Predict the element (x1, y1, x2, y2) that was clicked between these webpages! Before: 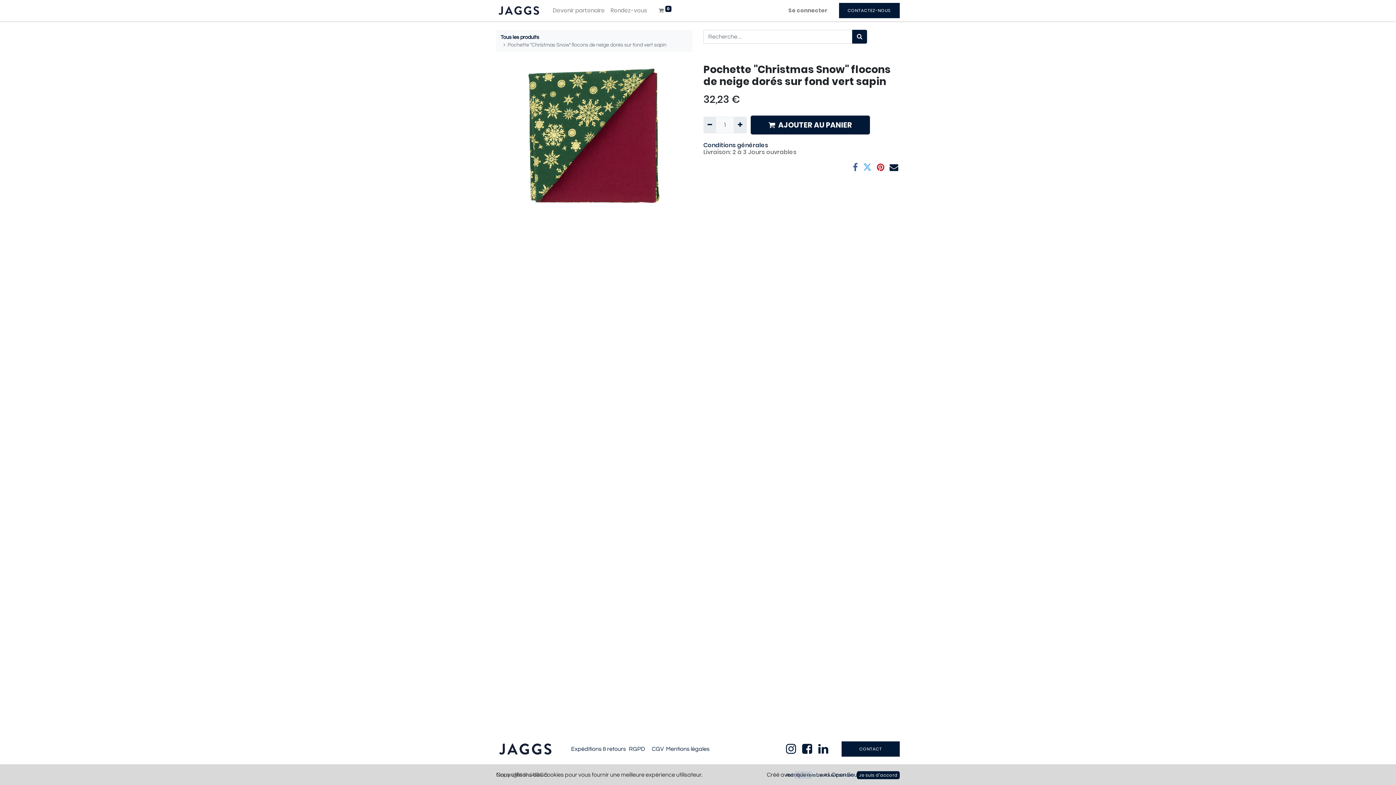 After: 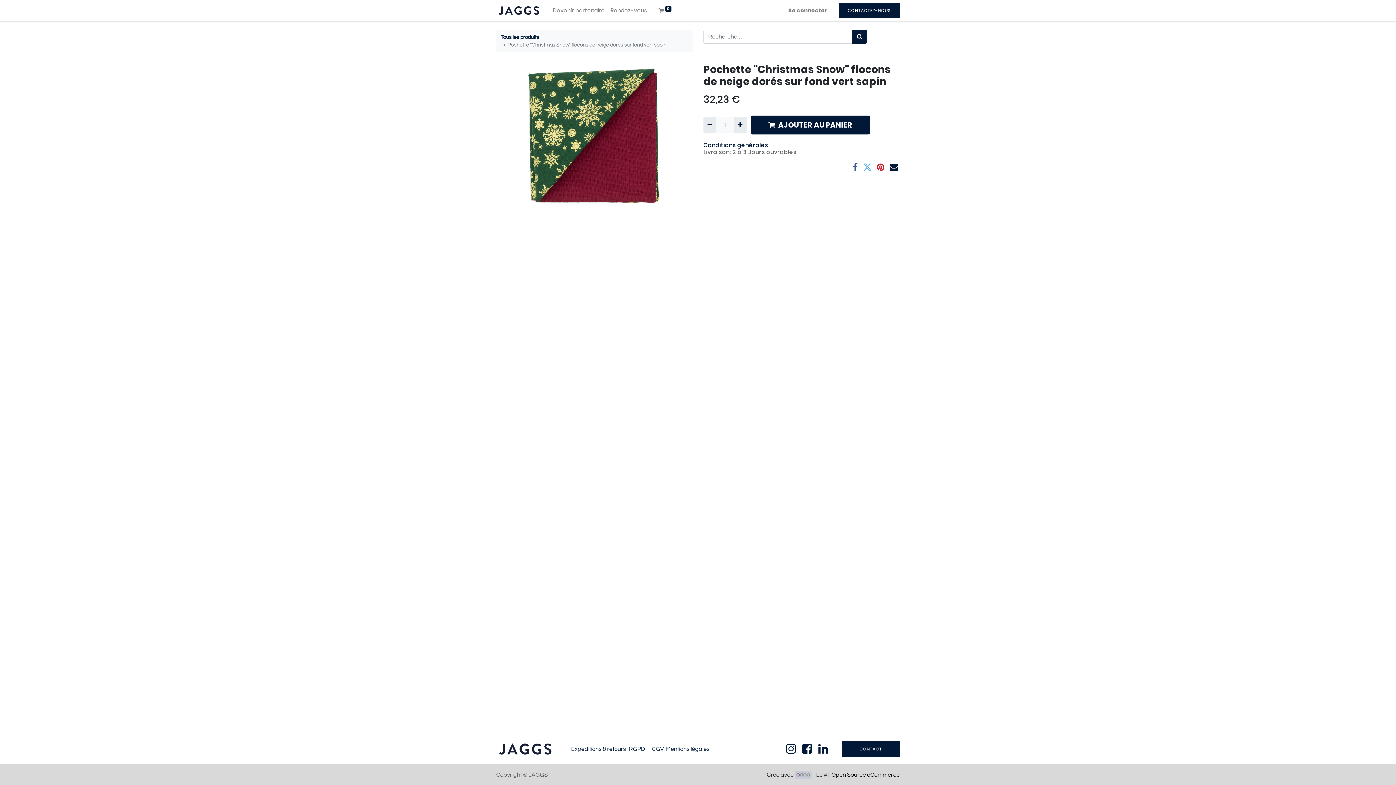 Action: label: Je suis d'accord bbox: (857, 771, 900, 779)